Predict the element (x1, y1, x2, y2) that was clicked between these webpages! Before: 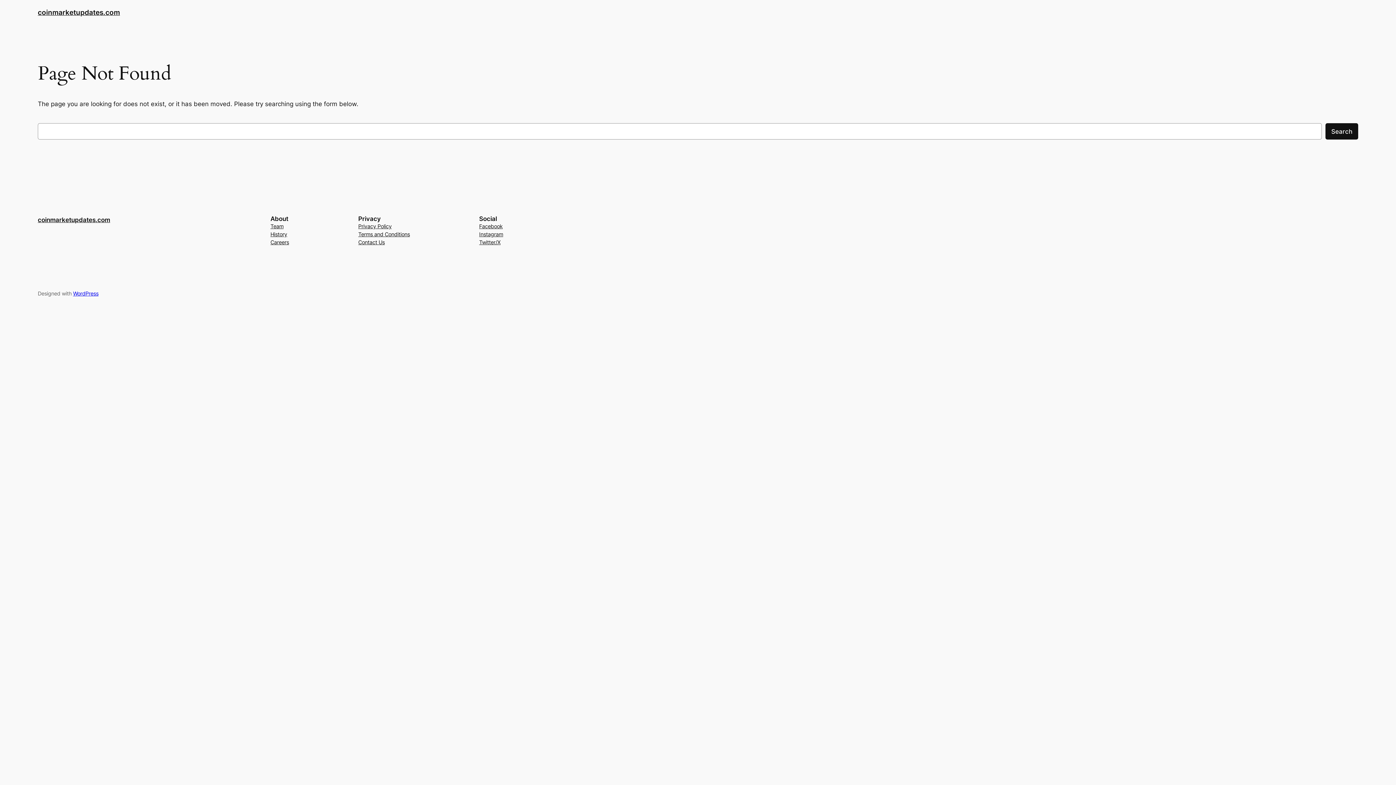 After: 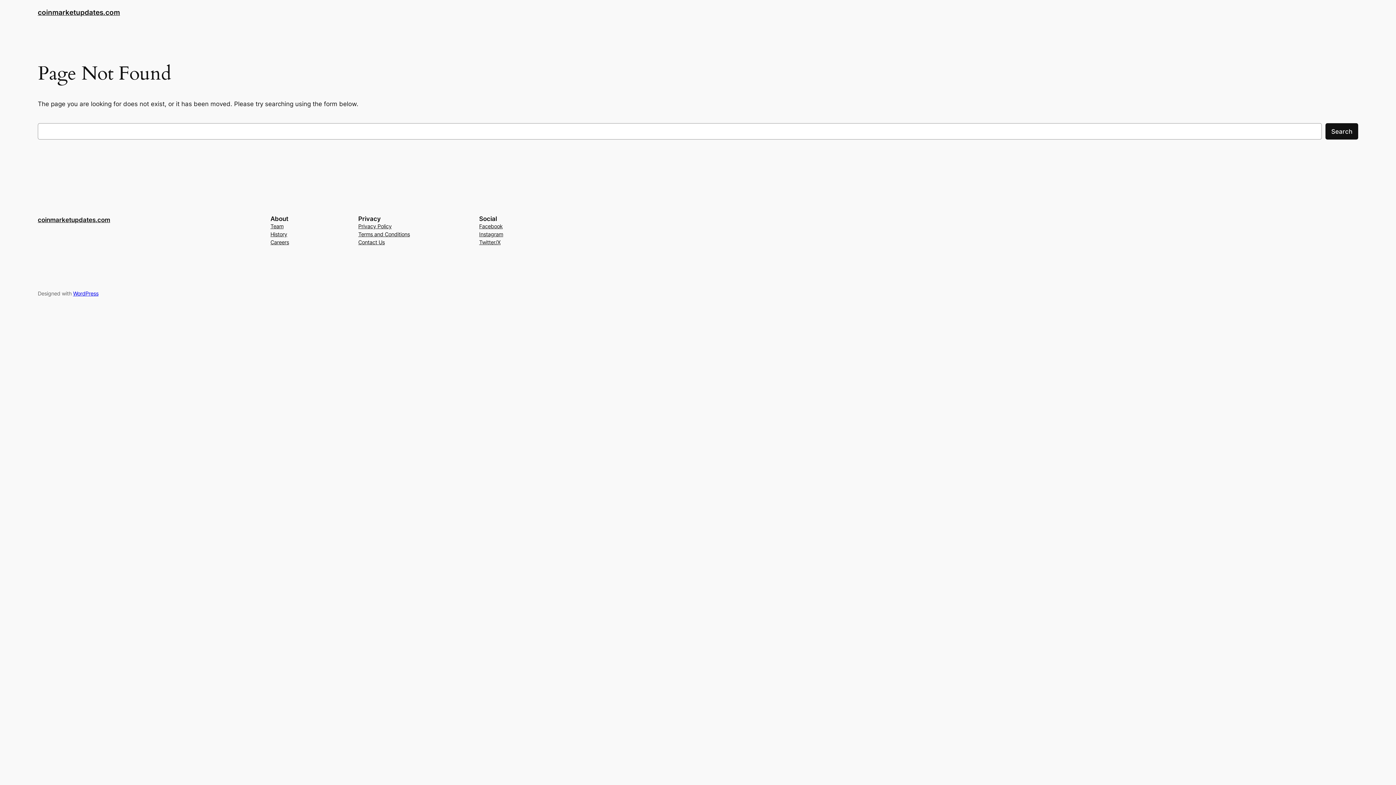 Action: label: Twitter/X bbox: (479, 238, 500, 246)